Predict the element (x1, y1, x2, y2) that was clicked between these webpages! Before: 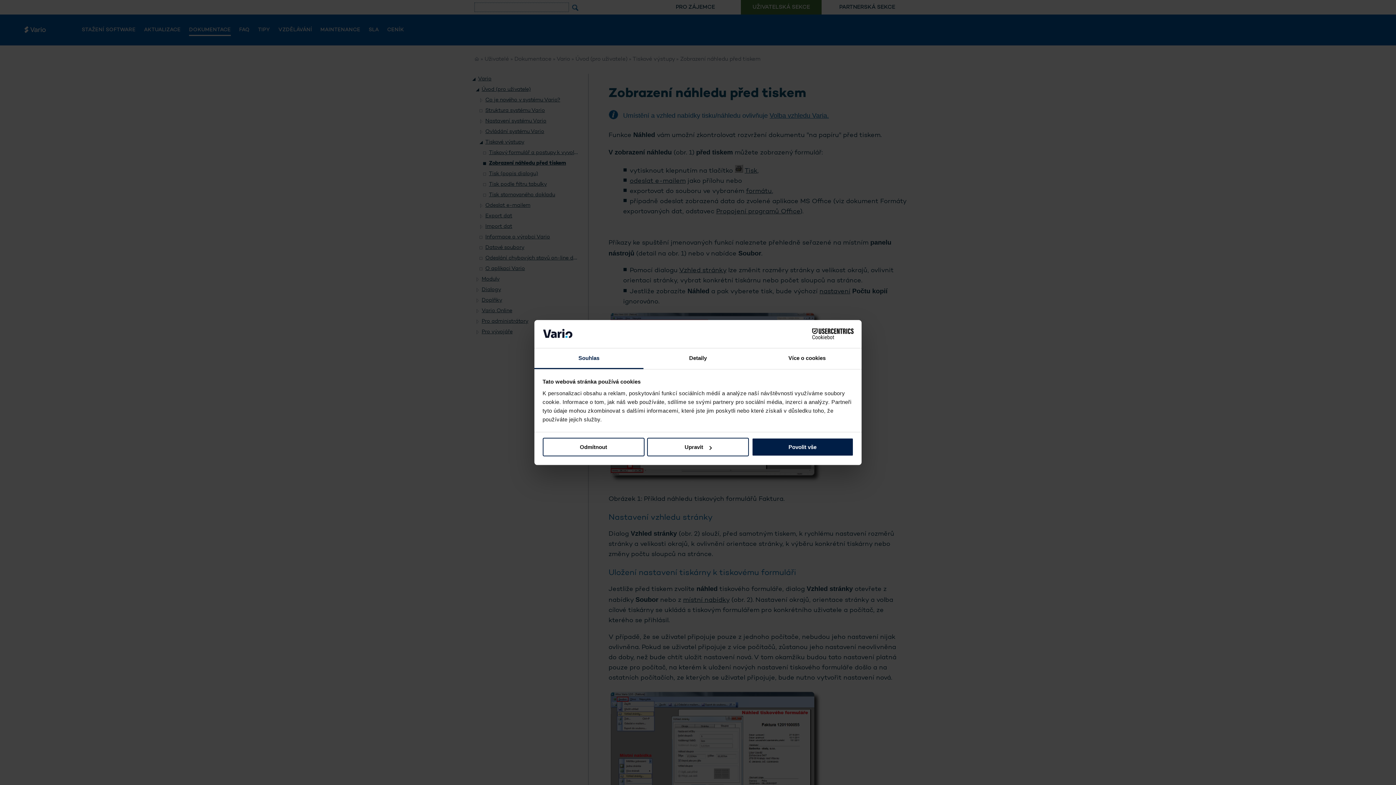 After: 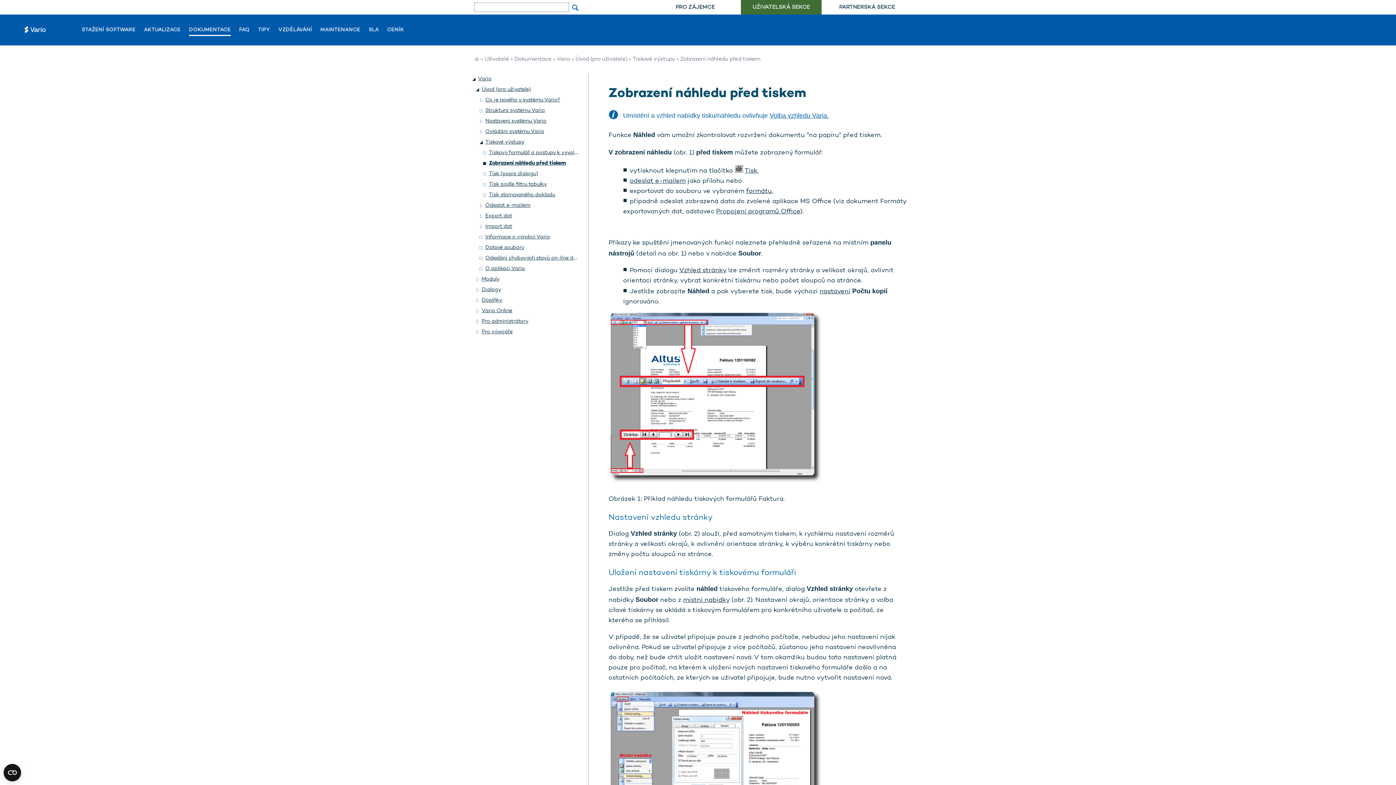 Action: bbox: (542, 438, 644, 456) label: Odmítnout